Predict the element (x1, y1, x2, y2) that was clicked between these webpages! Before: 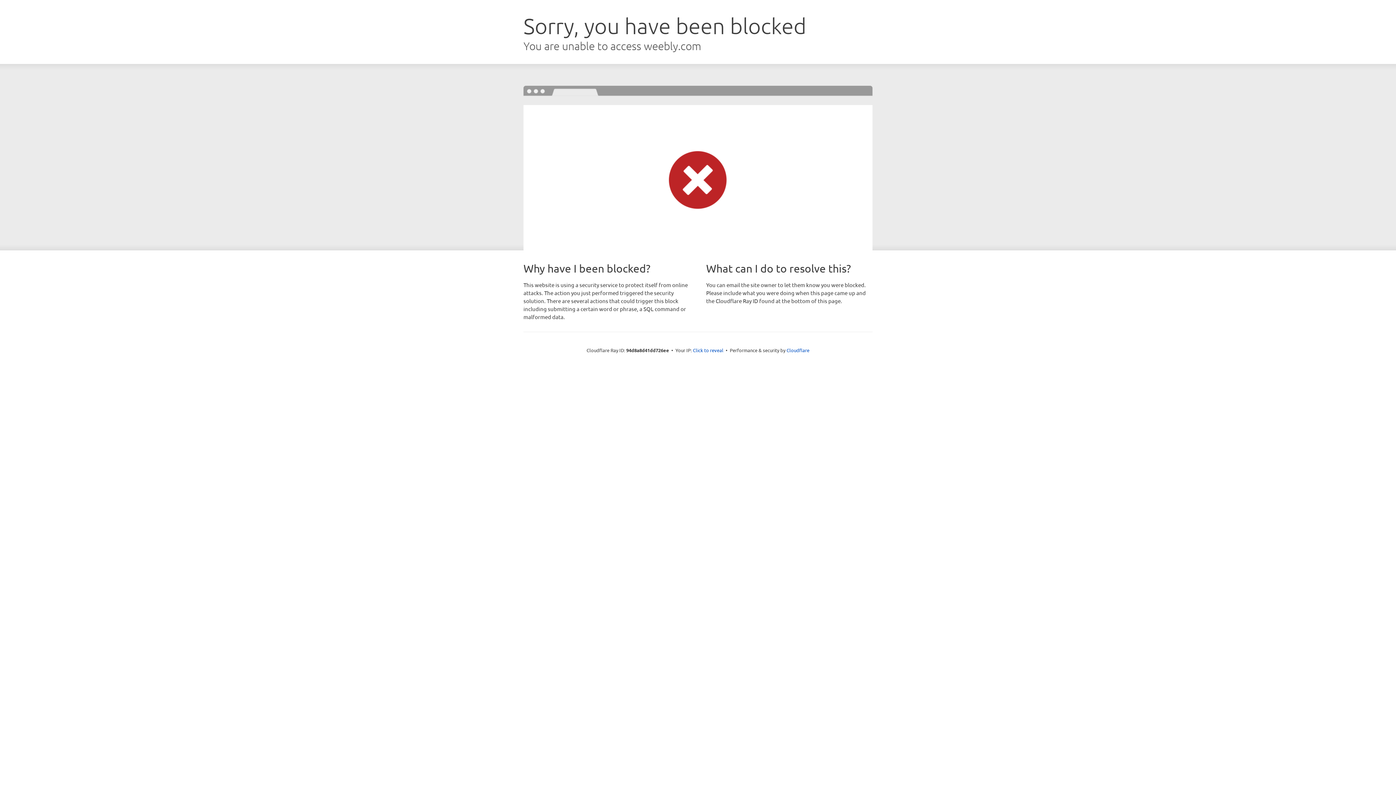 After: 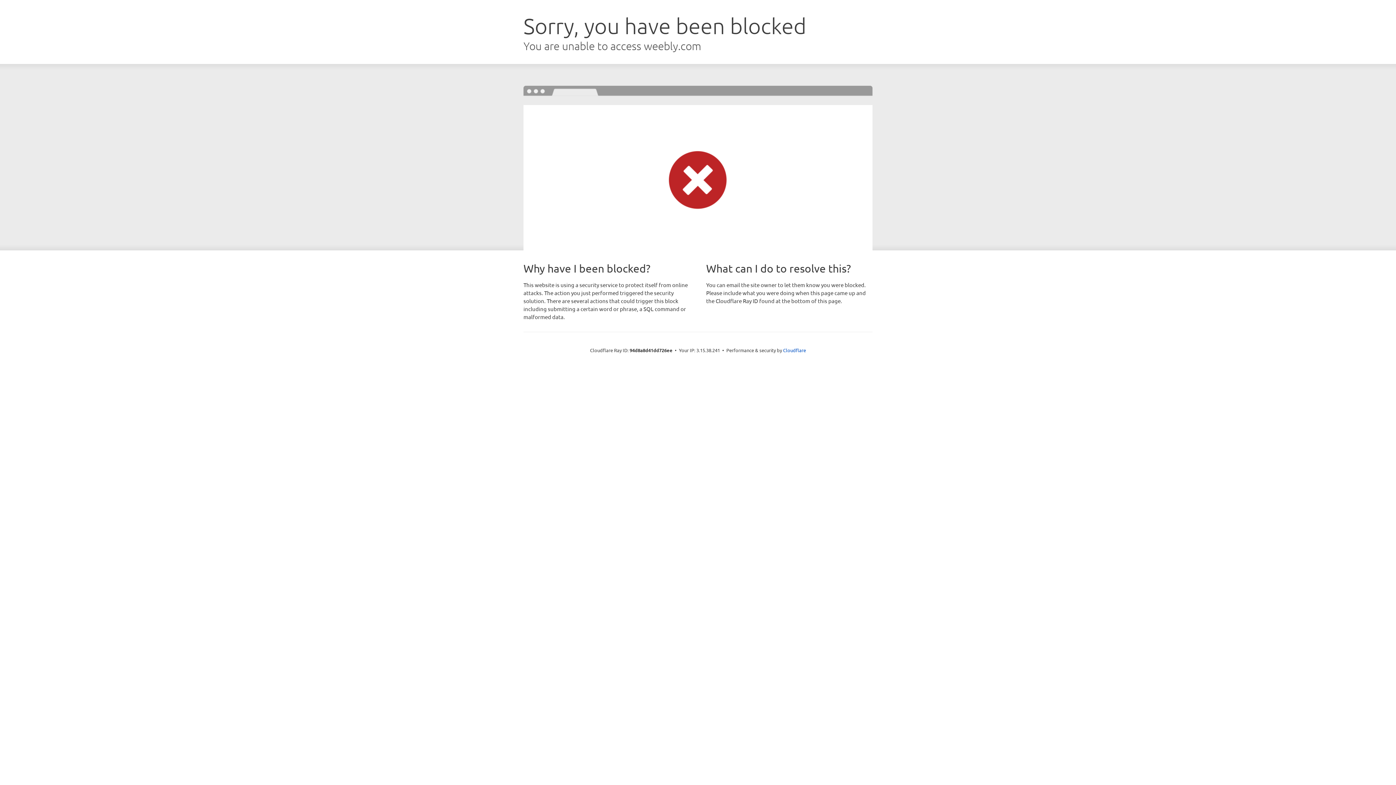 Action: label: Click to reveal bbox: (693, 346, 723, 353)